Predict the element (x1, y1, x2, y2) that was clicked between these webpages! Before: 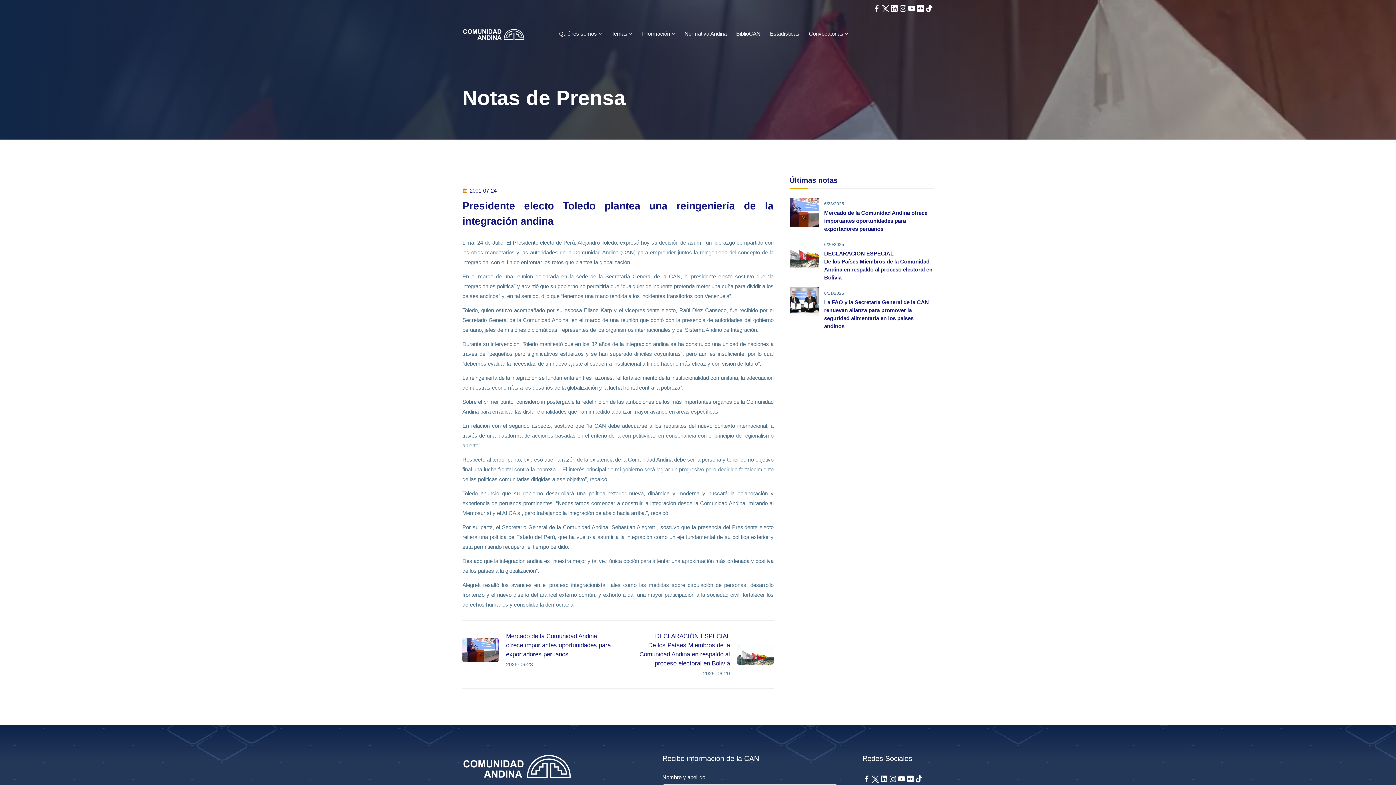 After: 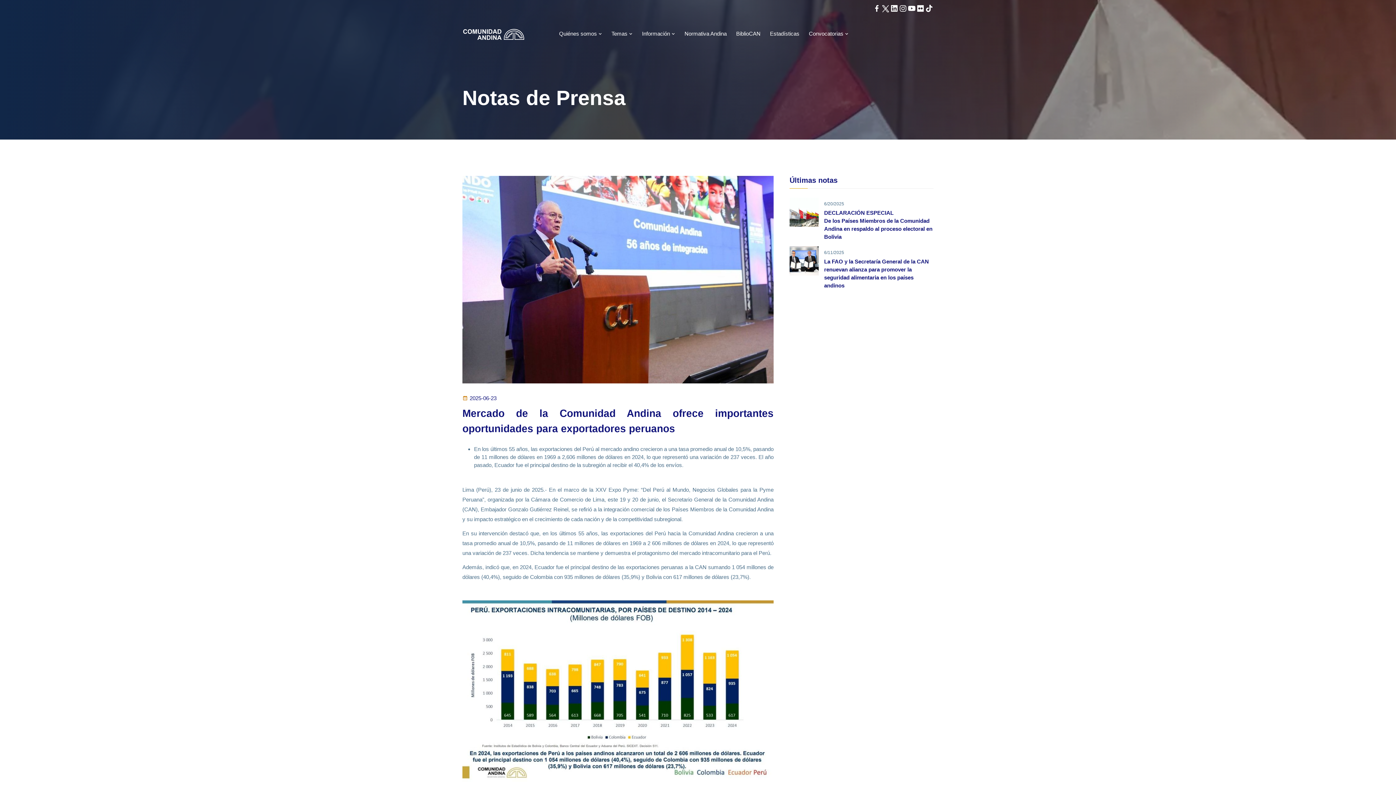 Action: bbox: (462, 632, 612, 668) label: Mercado de la Comunidad Andina ofrece importantes oportunidades para exportadores peruanos
2025-06-23